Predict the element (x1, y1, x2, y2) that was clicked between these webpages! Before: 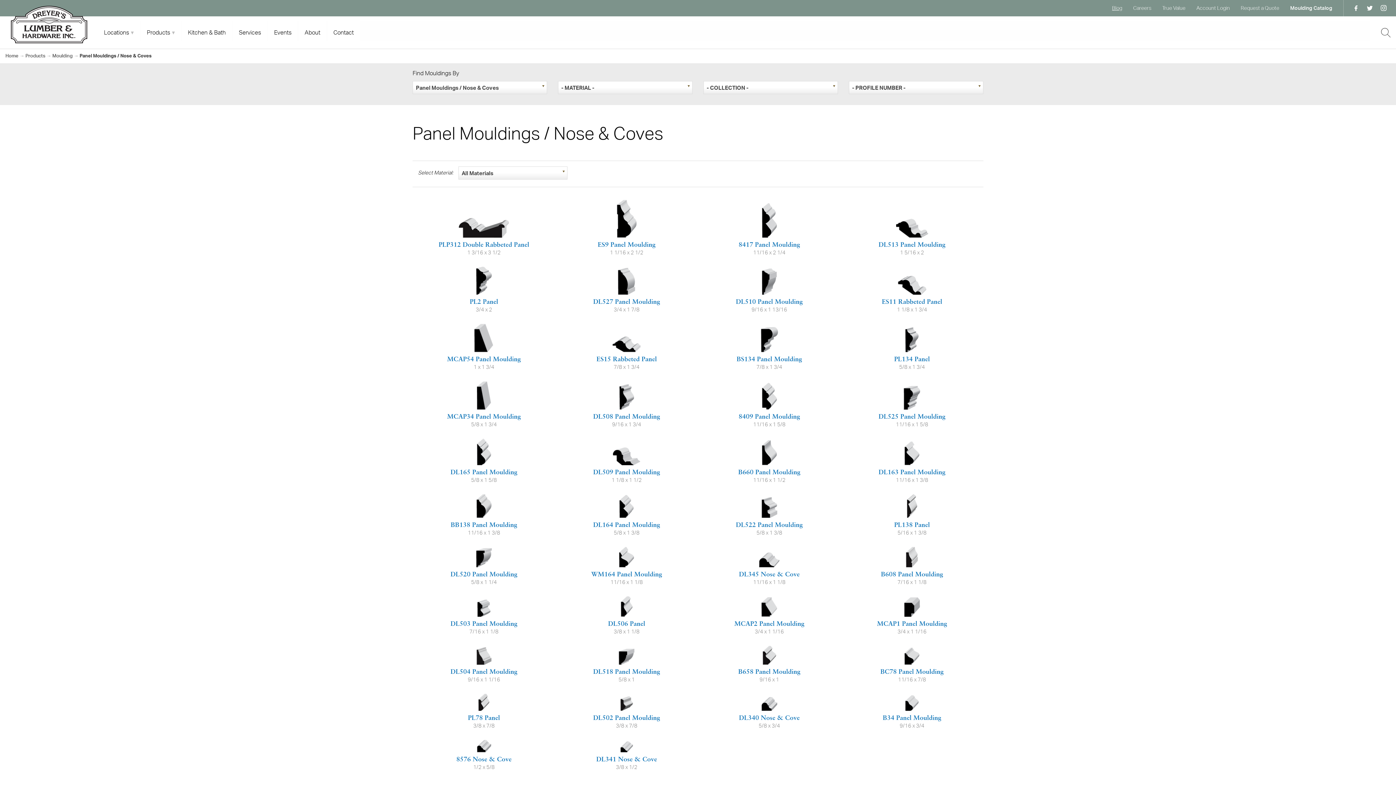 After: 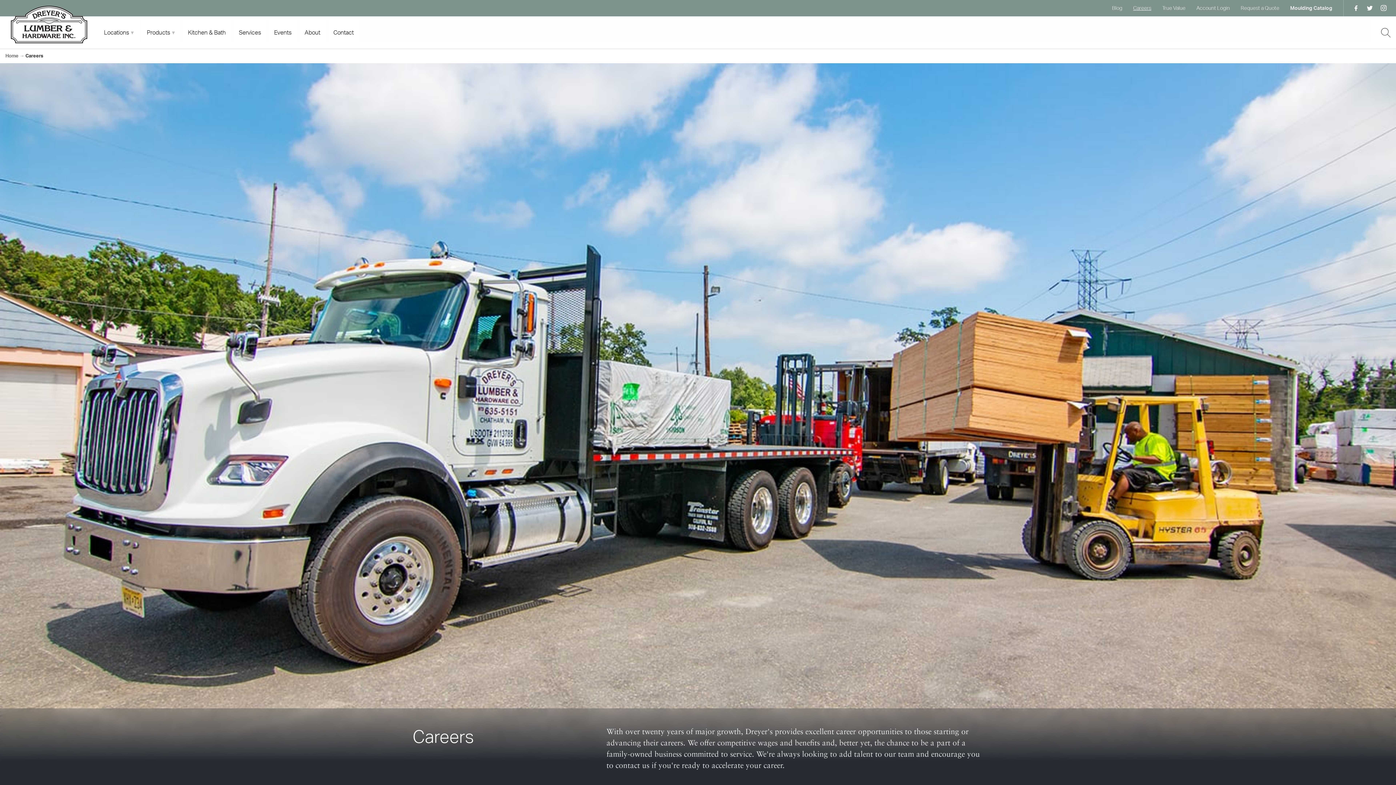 Action: label: Careers bbox: (1128, 0, 1157, 16)